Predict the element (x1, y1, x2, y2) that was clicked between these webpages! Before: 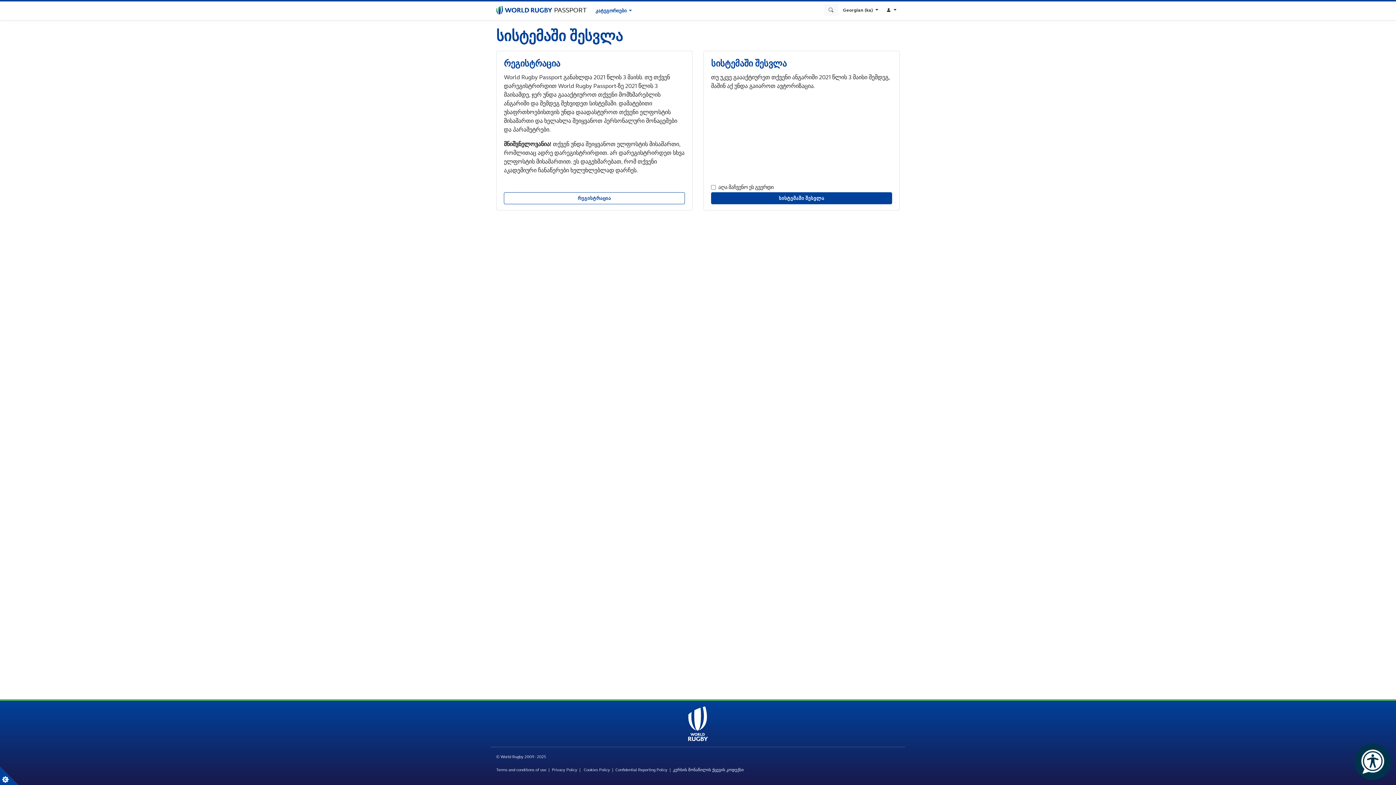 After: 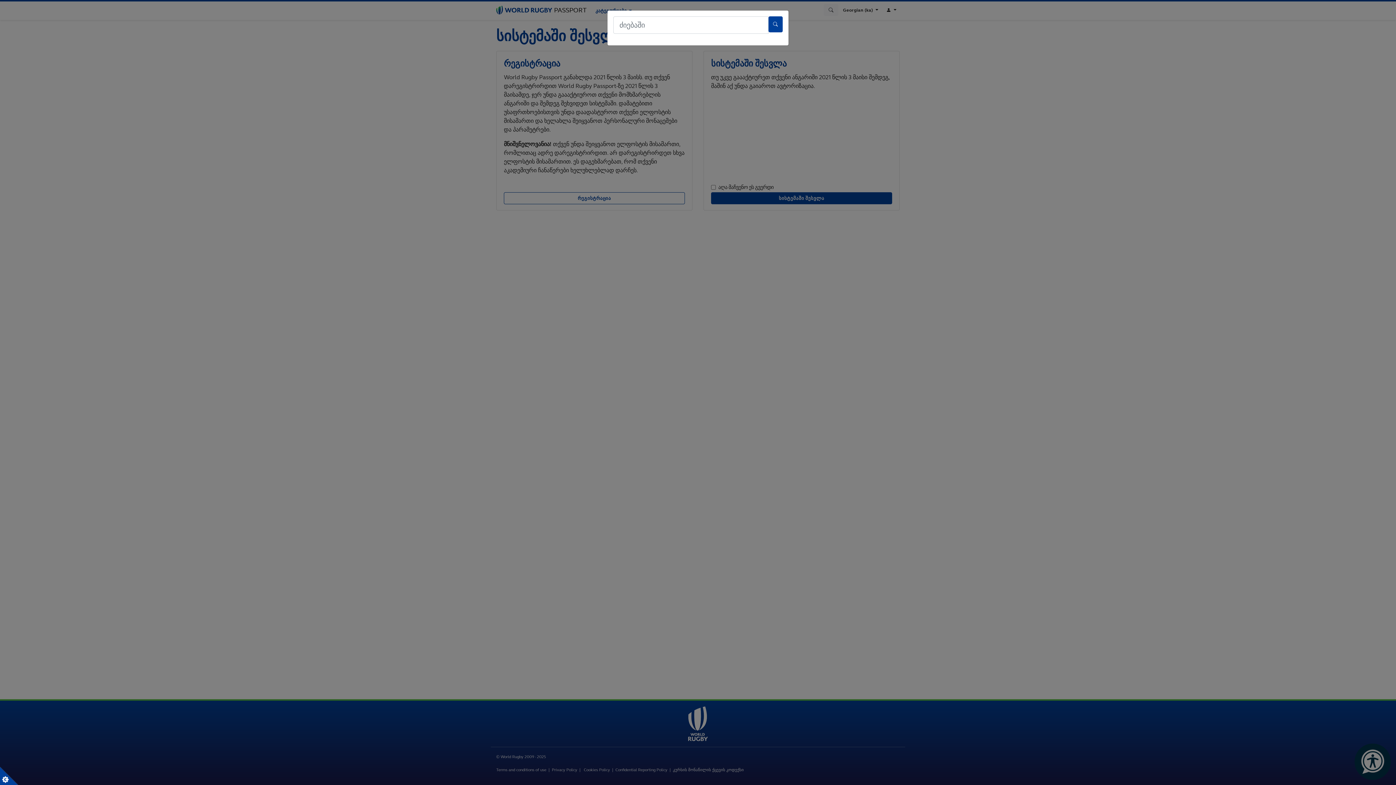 Action: bbox: (824, 4, 838, 16)